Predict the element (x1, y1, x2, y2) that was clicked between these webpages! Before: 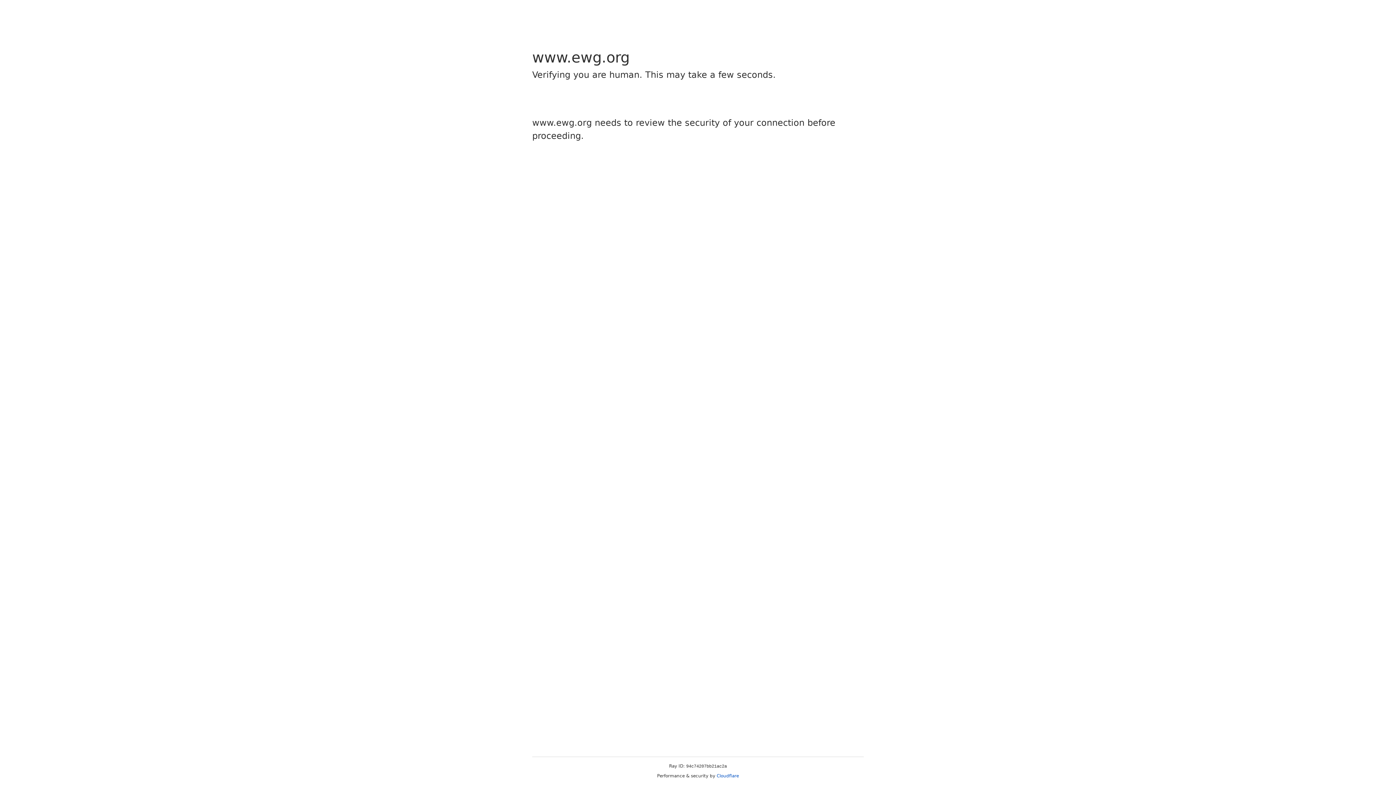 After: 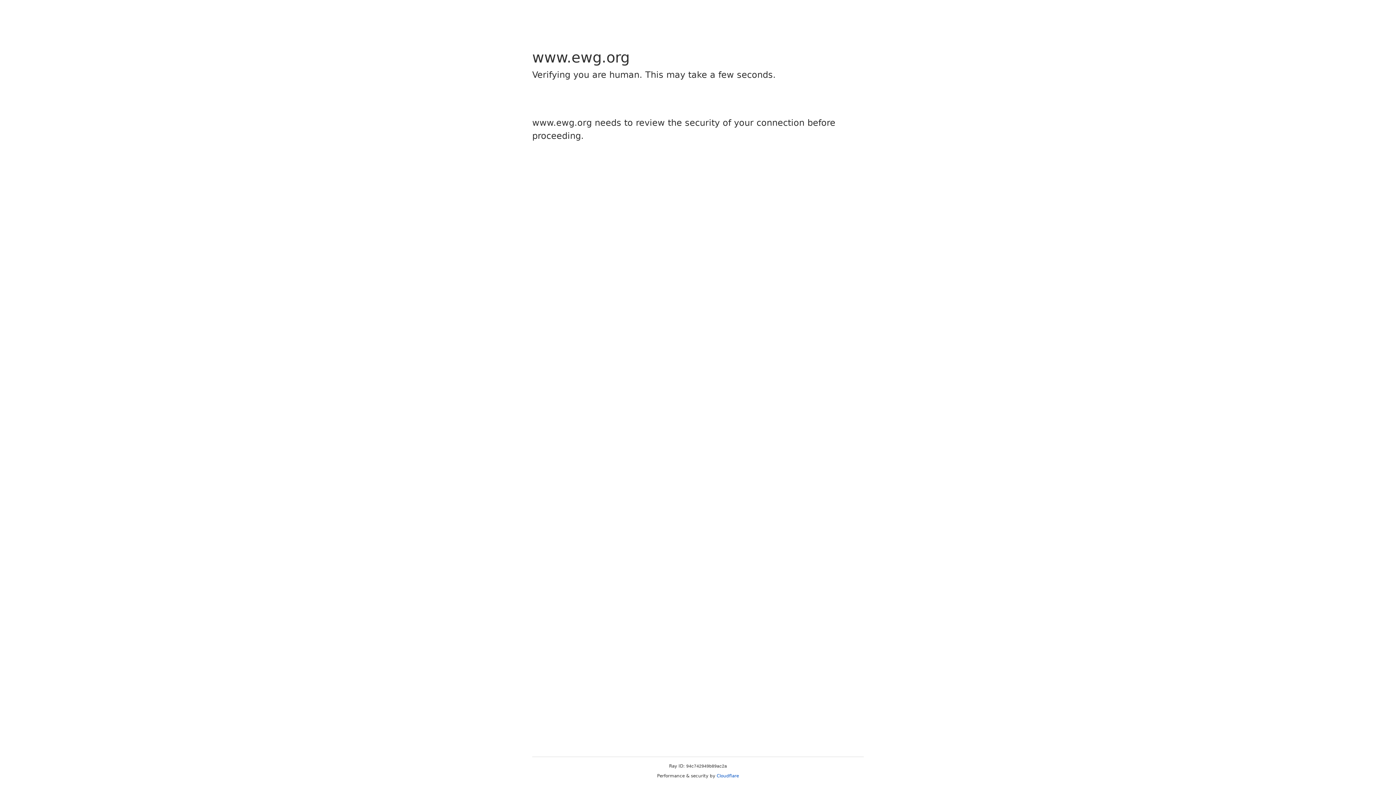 Action: bbox: (716, 773, 739, 778) label: Cloudflare